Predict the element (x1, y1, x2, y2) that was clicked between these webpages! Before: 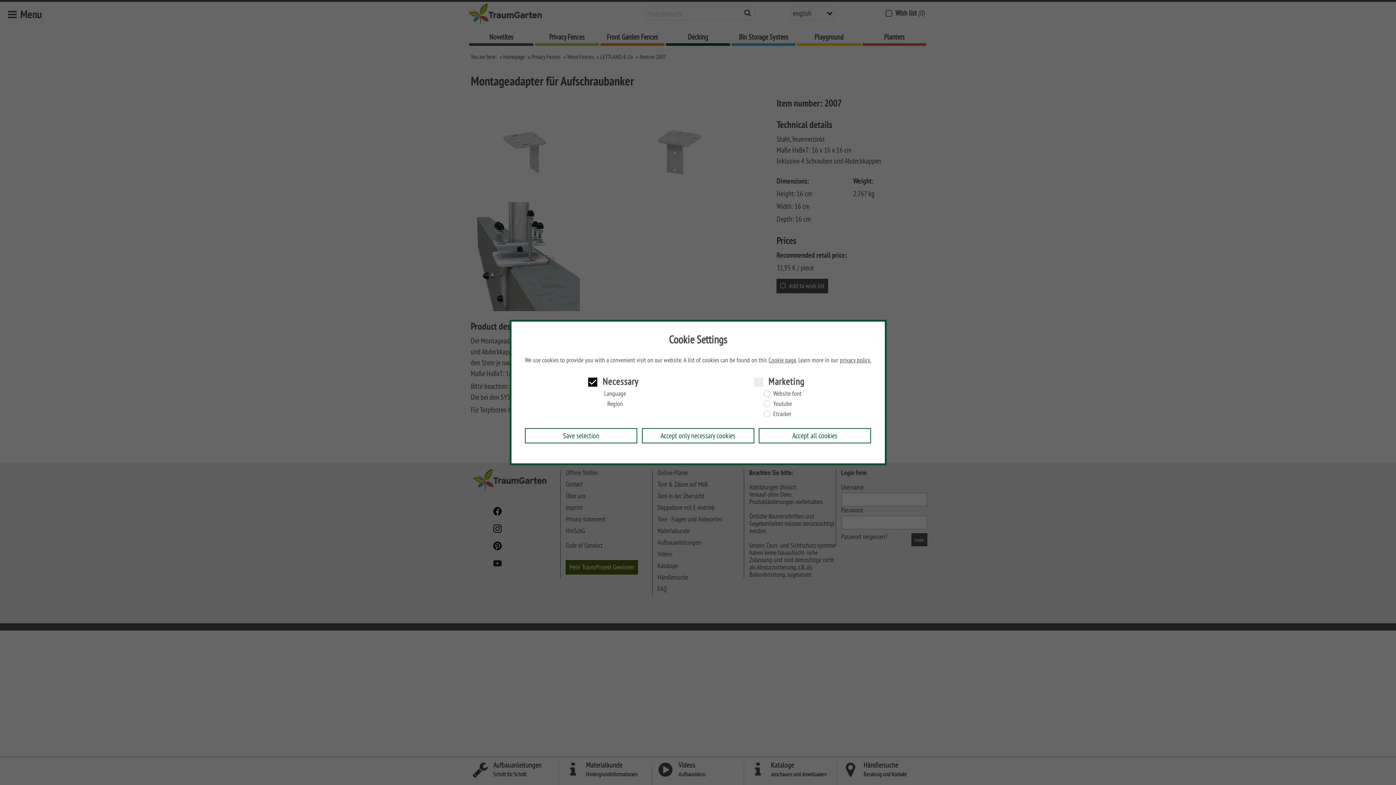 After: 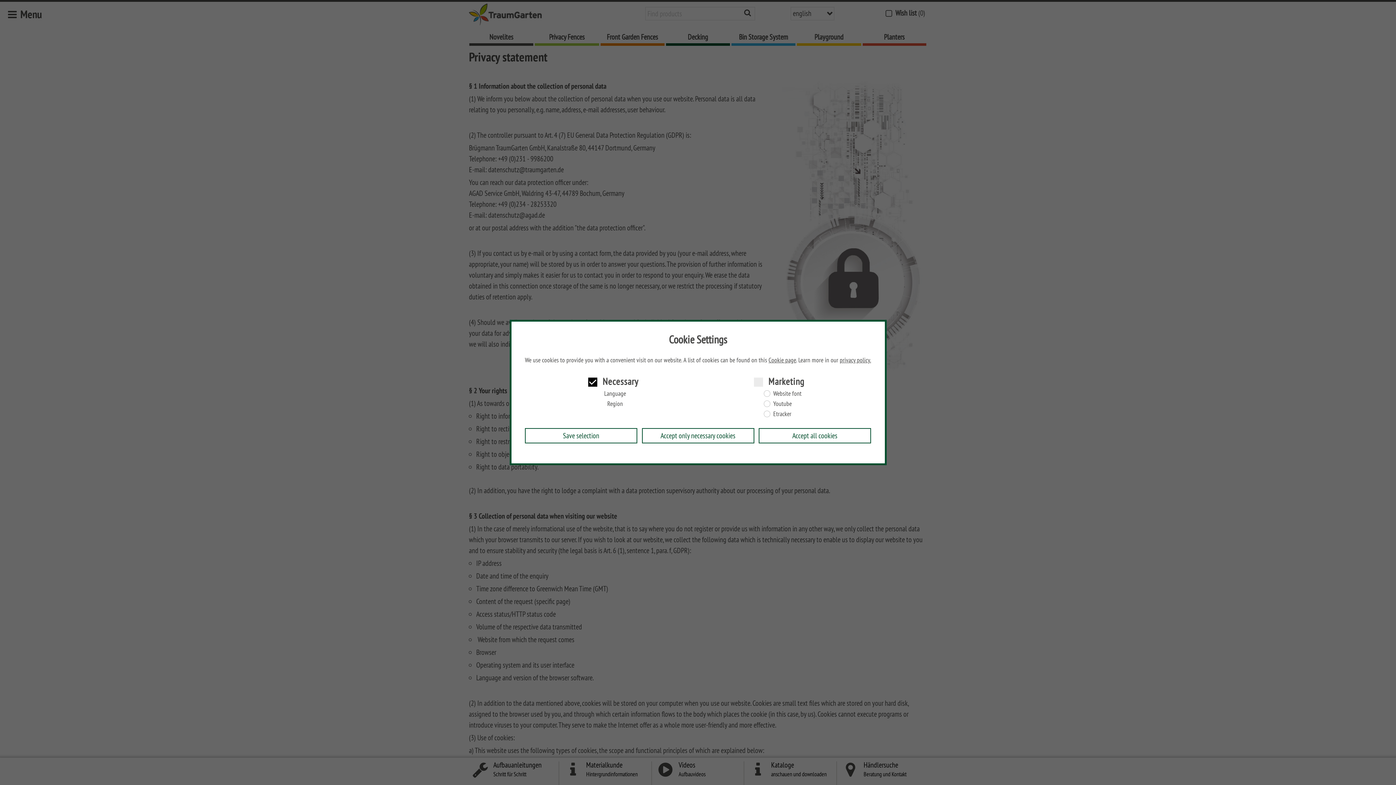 Action: label: privacy policy. bbox: (840, 356, 871, 364)